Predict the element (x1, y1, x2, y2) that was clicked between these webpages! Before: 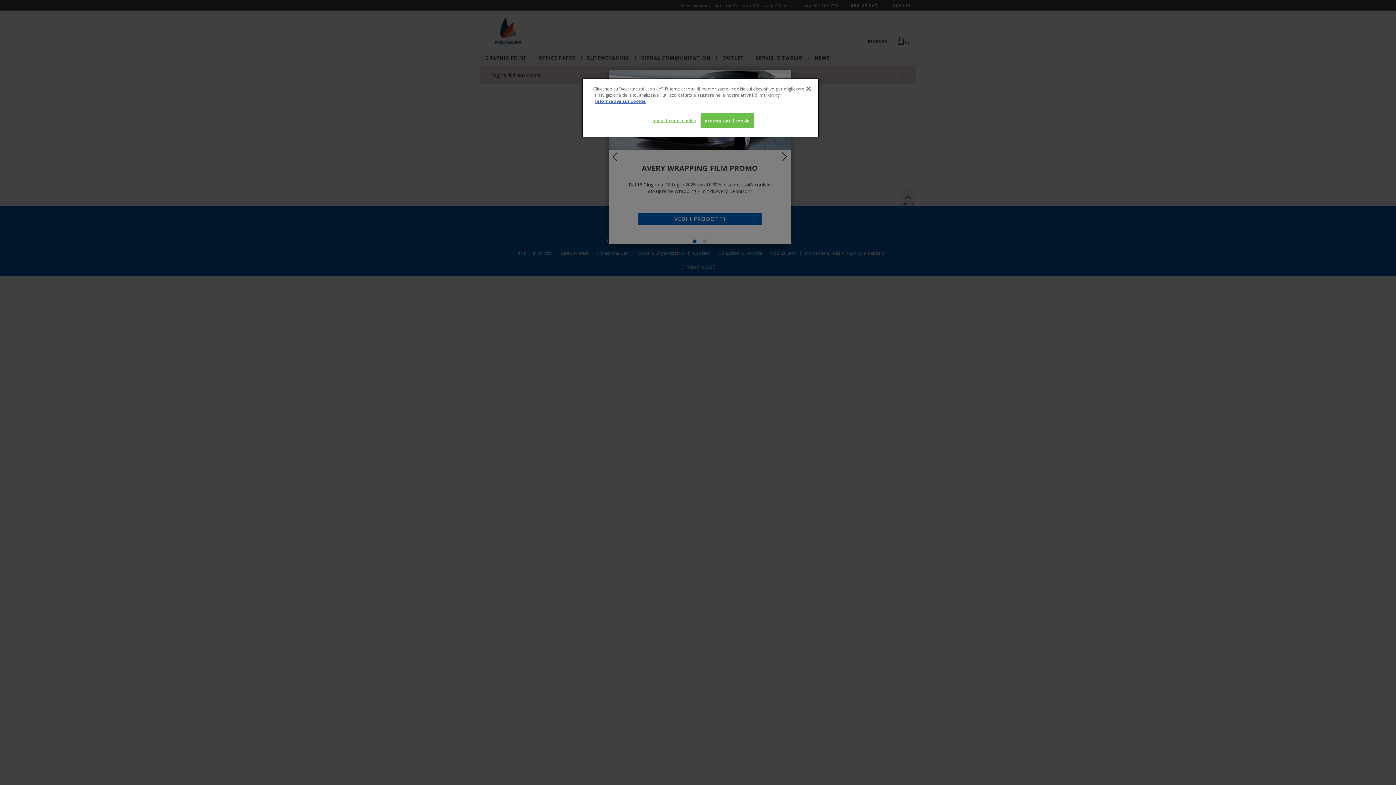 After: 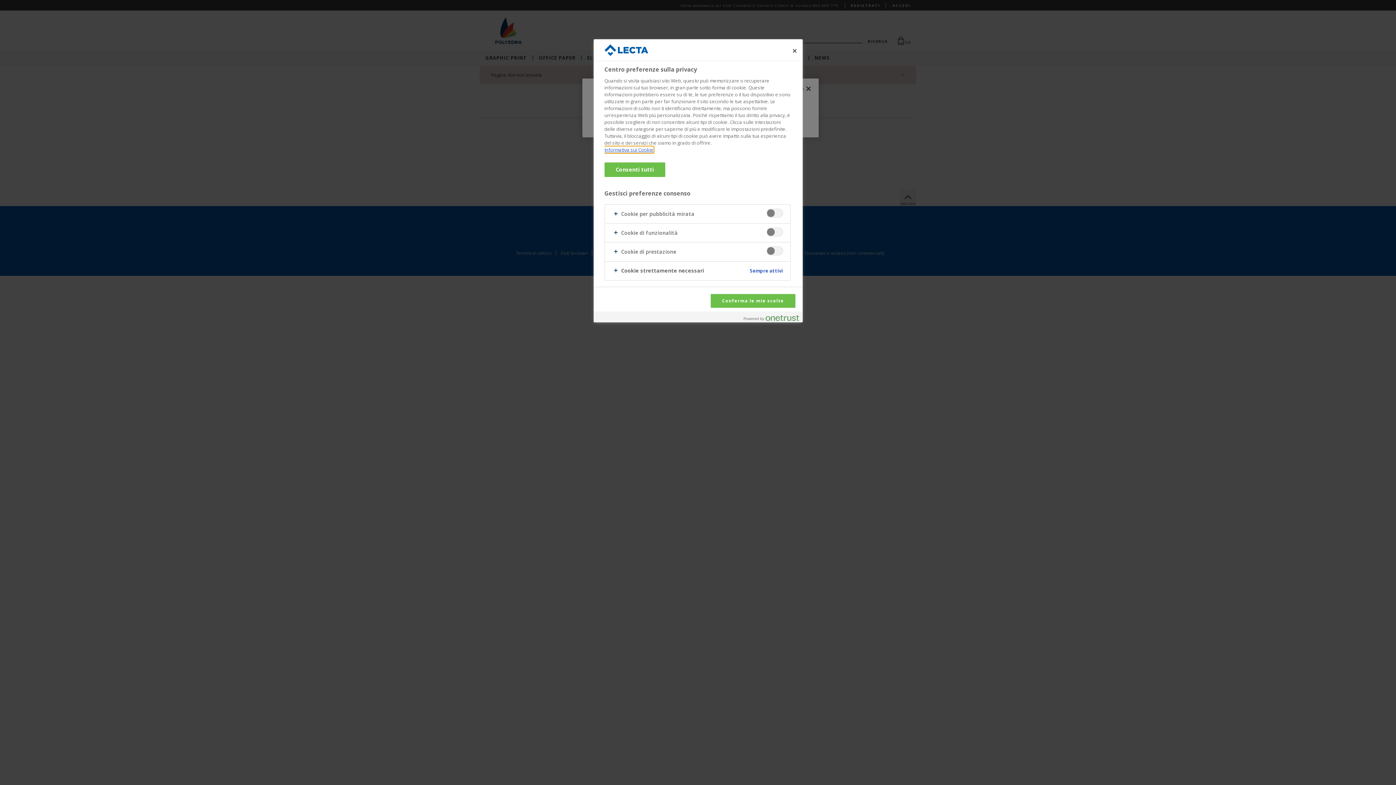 Action: bbox: (652, 113, 696, 127) label: Impostazioni cookie